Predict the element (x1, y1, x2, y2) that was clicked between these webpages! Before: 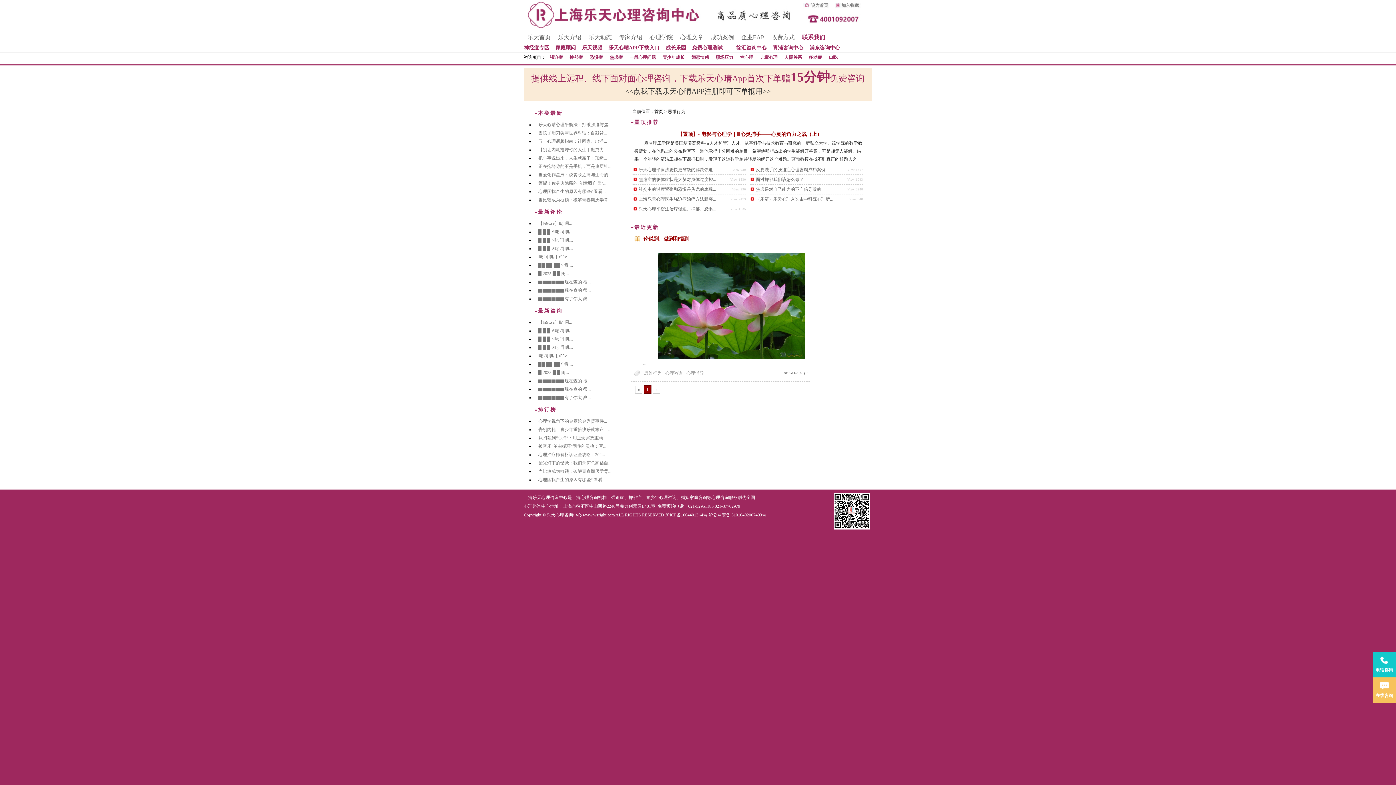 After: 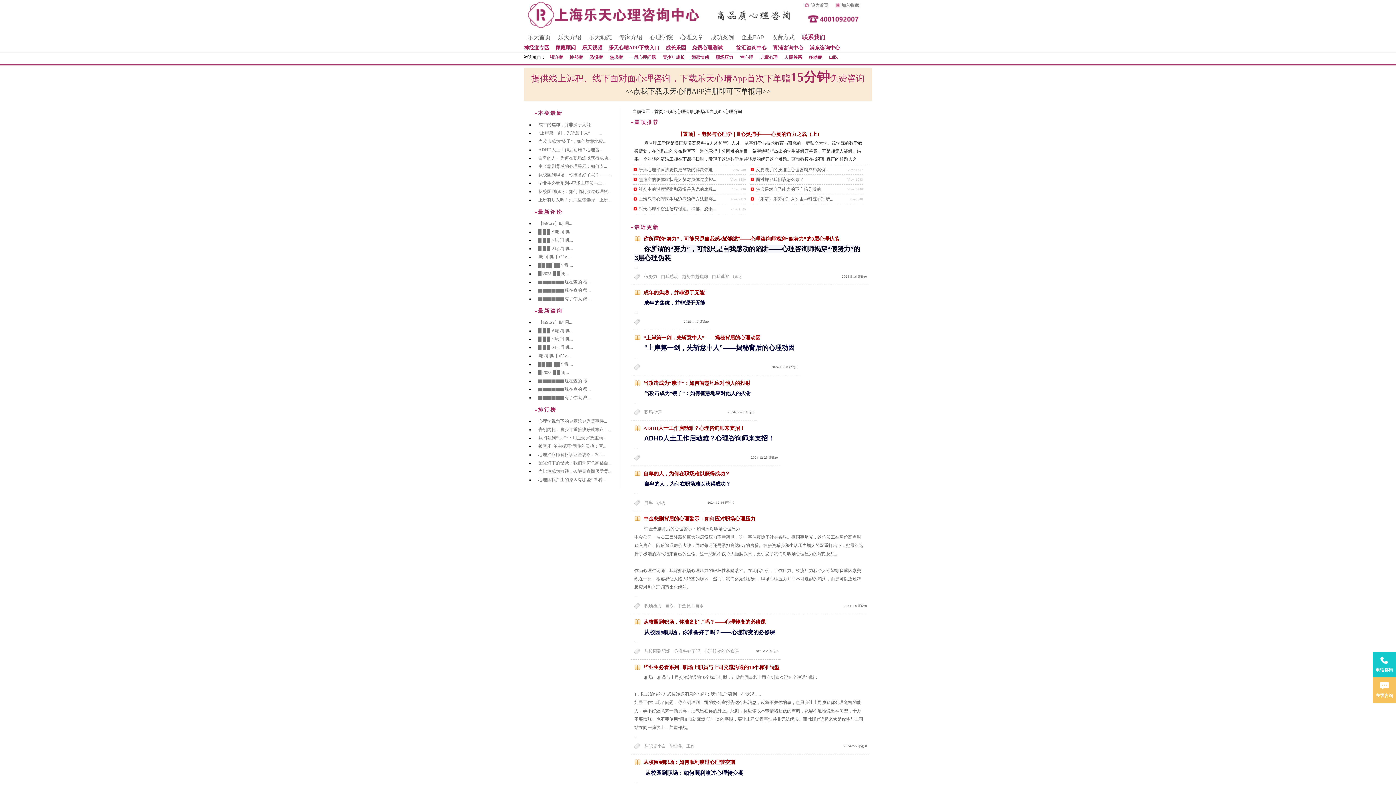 Action: bbox: (713, 54, 736, 60) label: 职场压力